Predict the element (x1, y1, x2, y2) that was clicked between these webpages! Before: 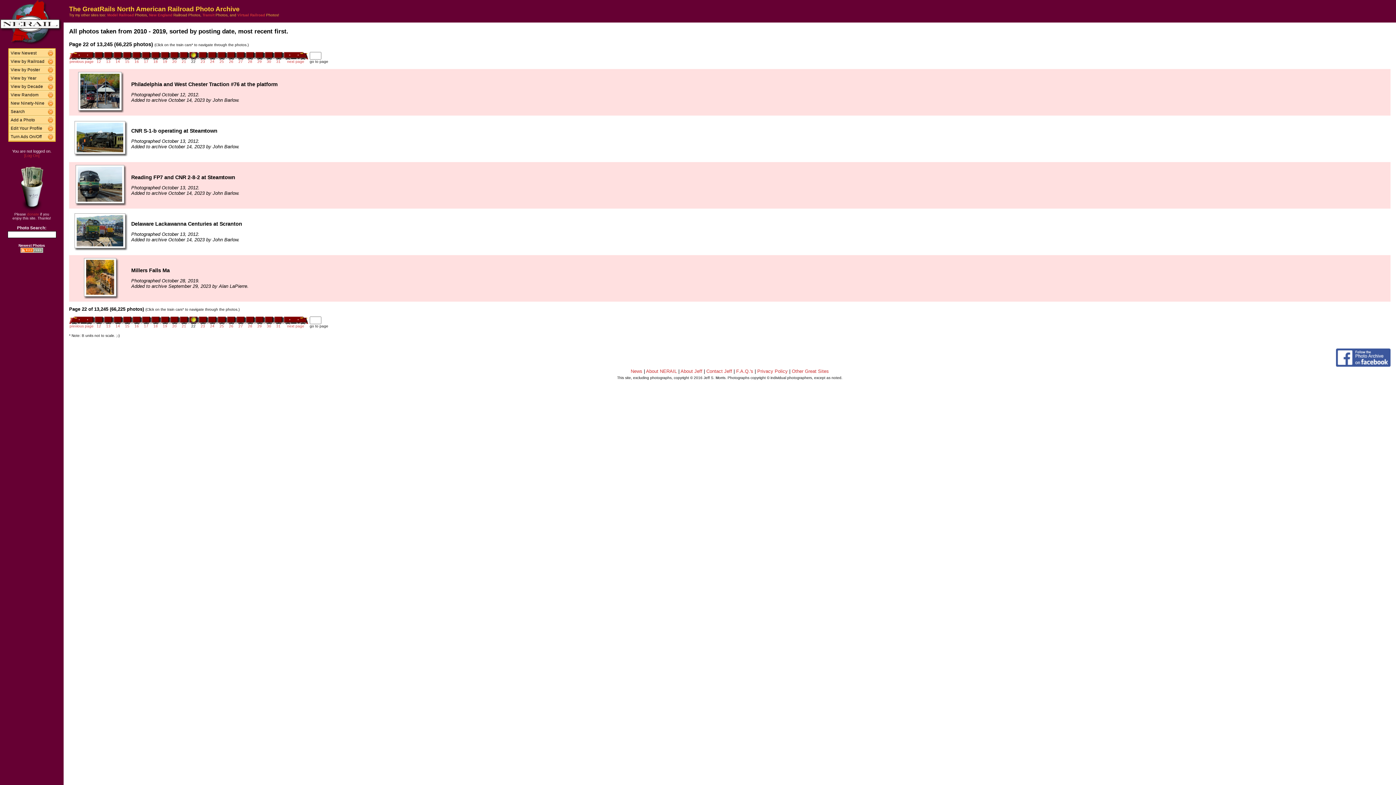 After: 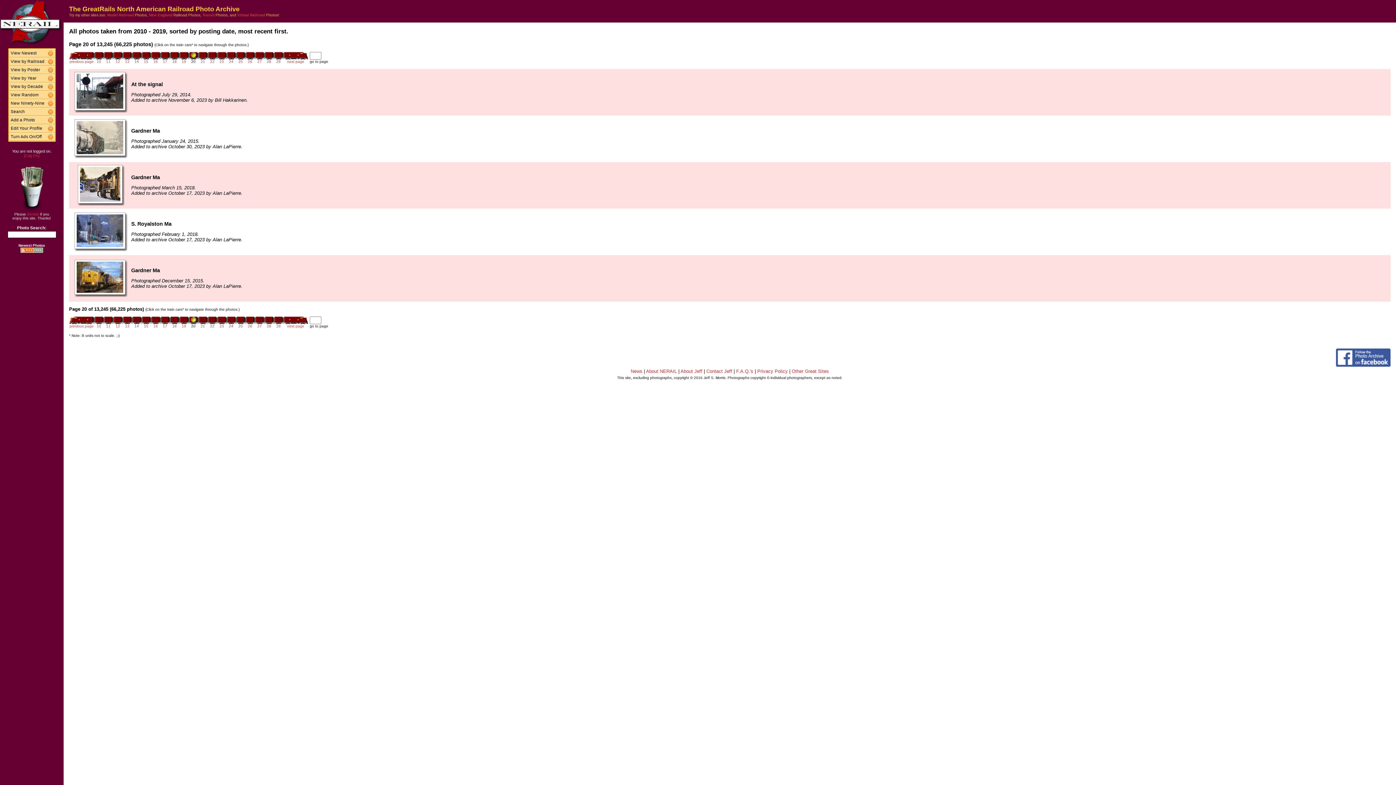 Action: bbox: (169, 54, 179, 60)